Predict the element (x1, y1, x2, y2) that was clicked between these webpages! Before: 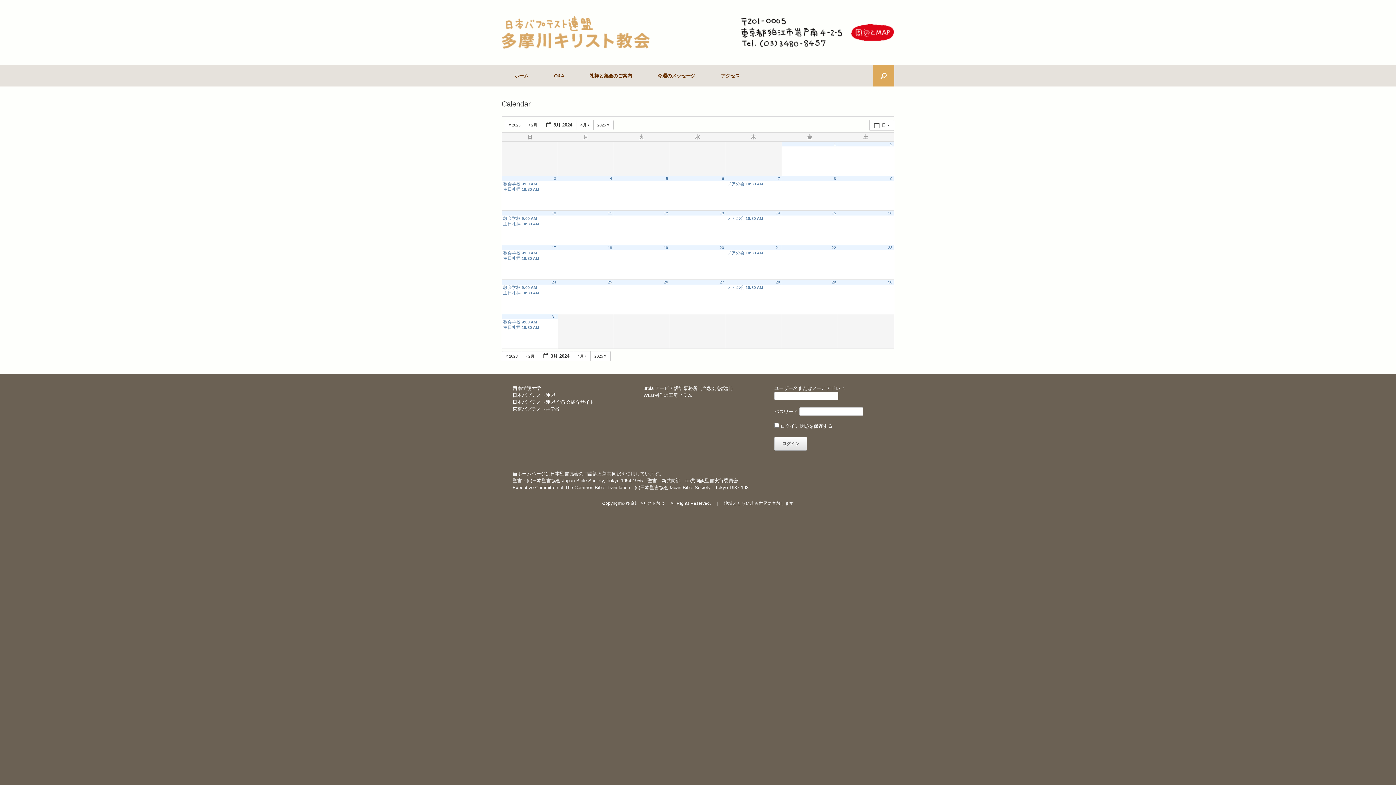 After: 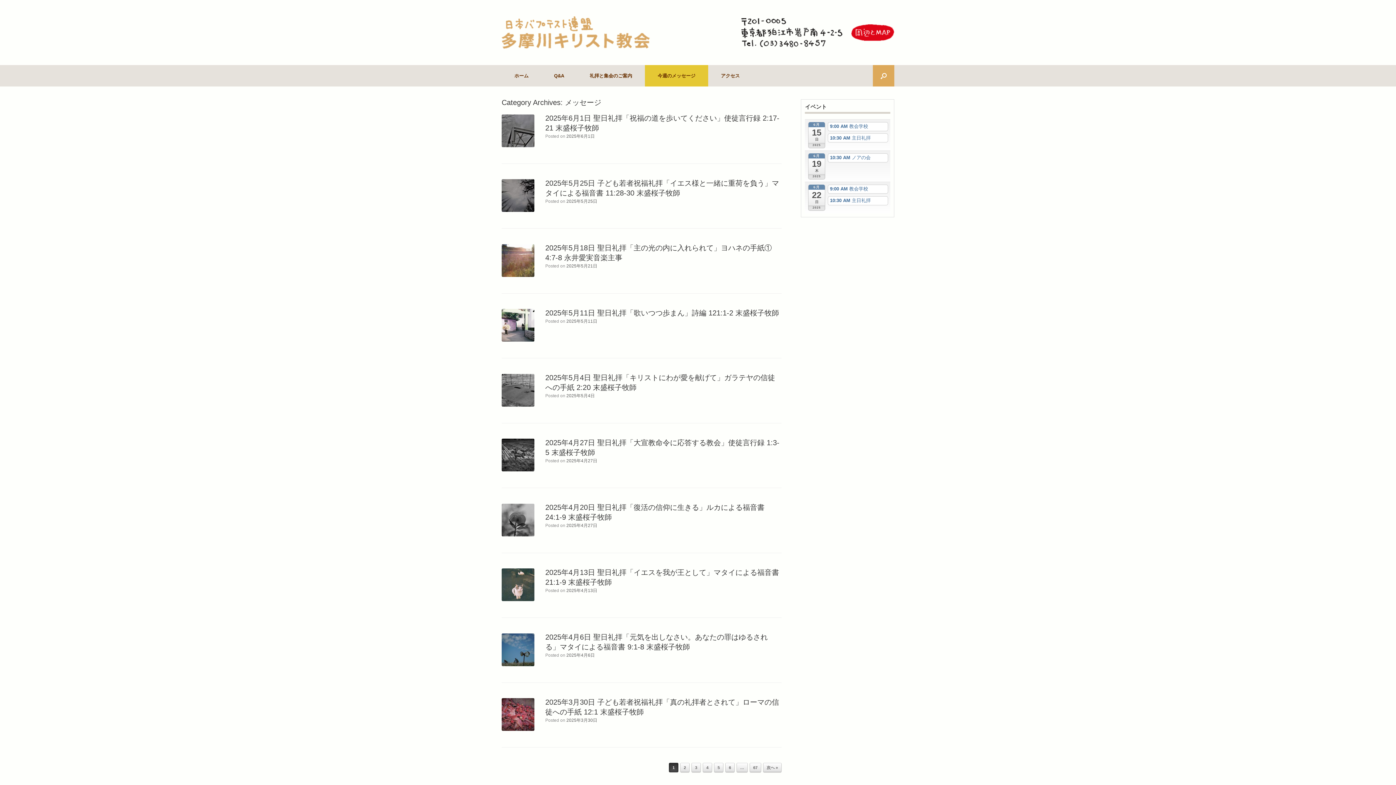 Action: label: 今週のメッセージ bbox: (645, 65, 708, 86)